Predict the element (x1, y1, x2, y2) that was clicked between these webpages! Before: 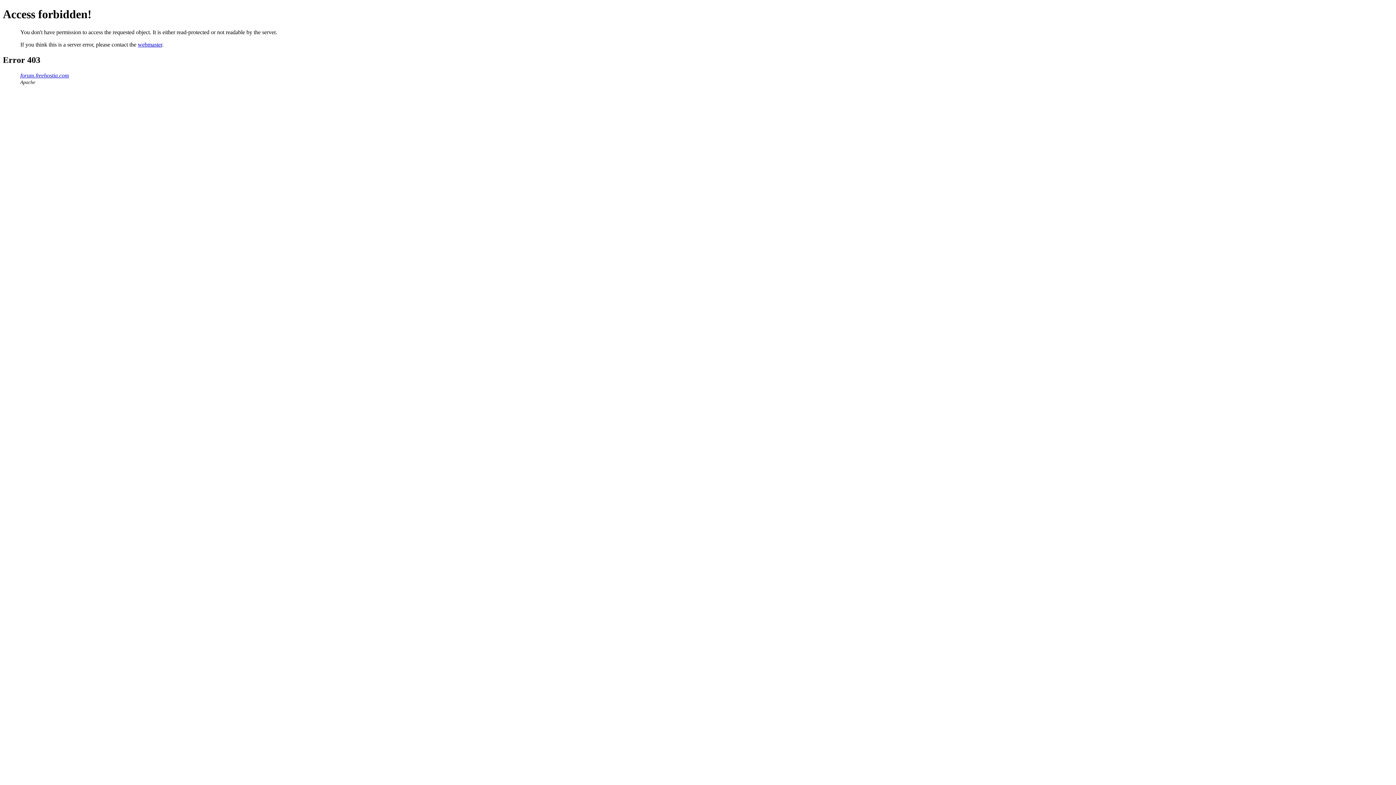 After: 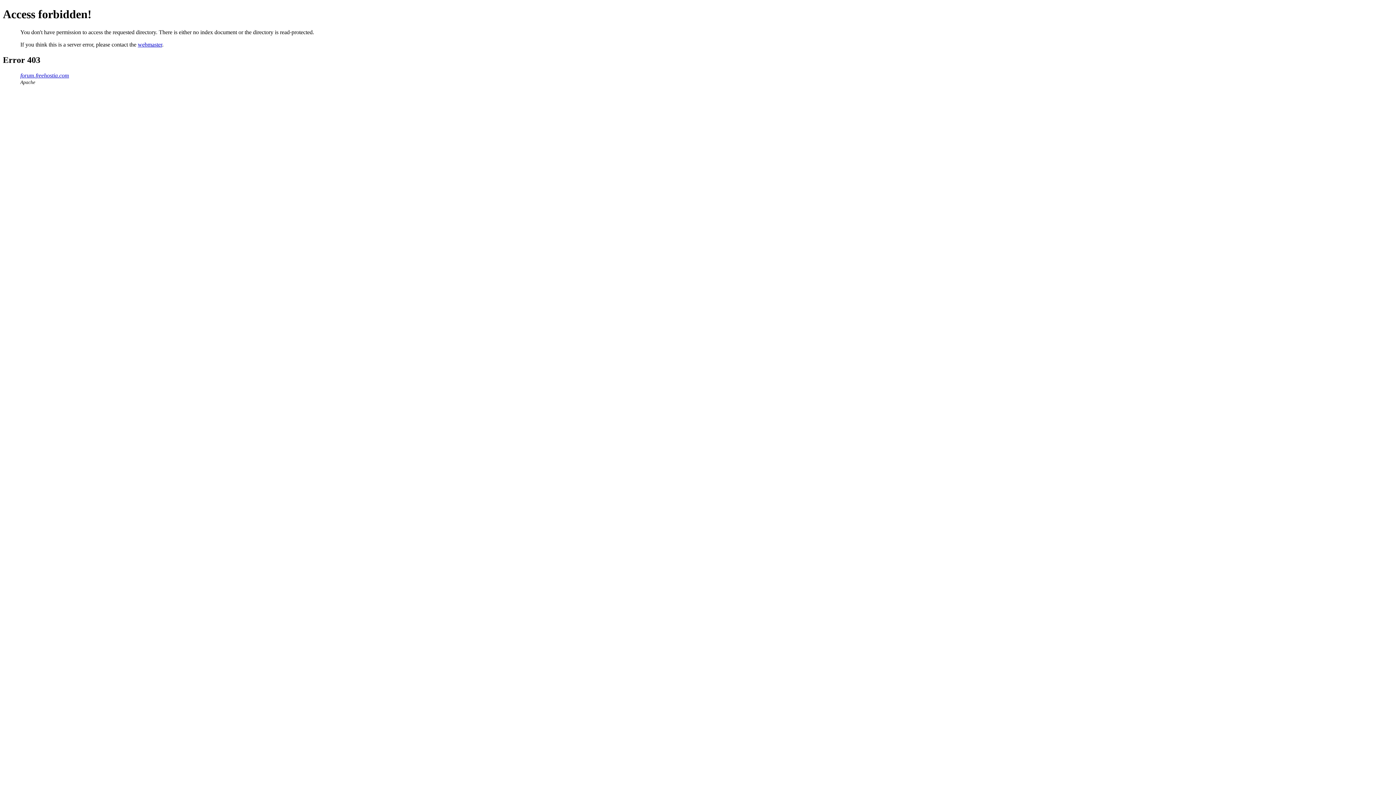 Action: bbox: (20, 72, 69, 78) label: forum.freehostia.com